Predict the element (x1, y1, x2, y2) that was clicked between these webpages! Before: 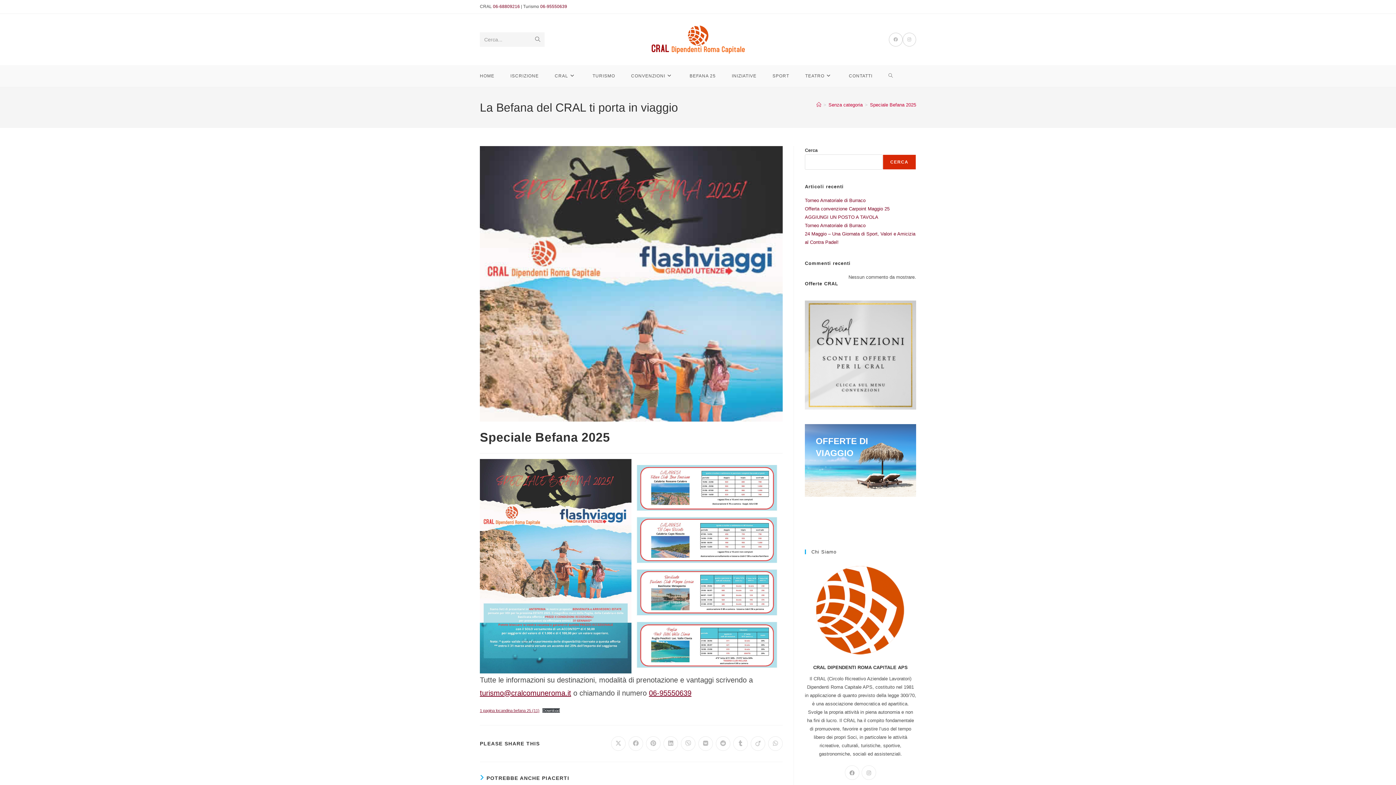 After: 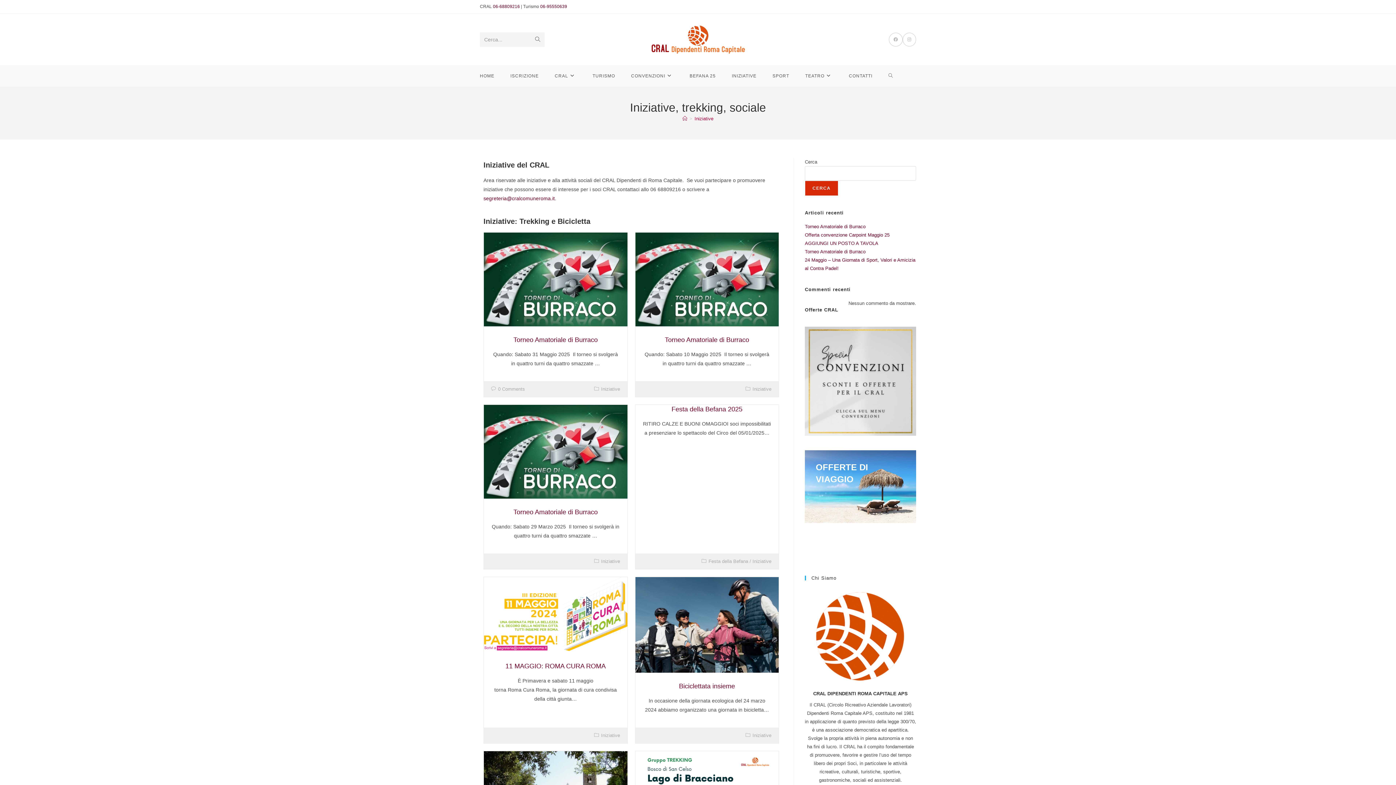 Action: bbox: (724, 65, 764, 87) label: INIZIATIVE